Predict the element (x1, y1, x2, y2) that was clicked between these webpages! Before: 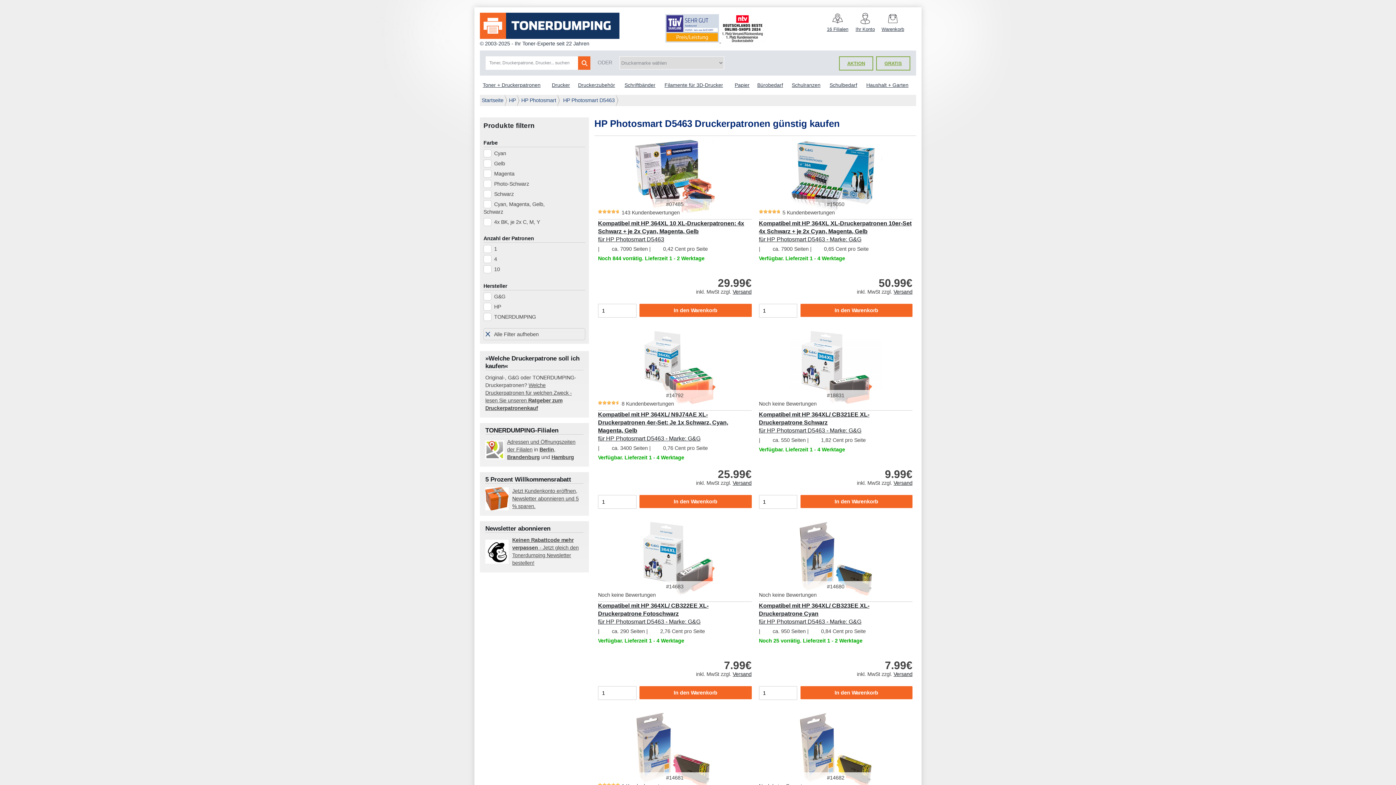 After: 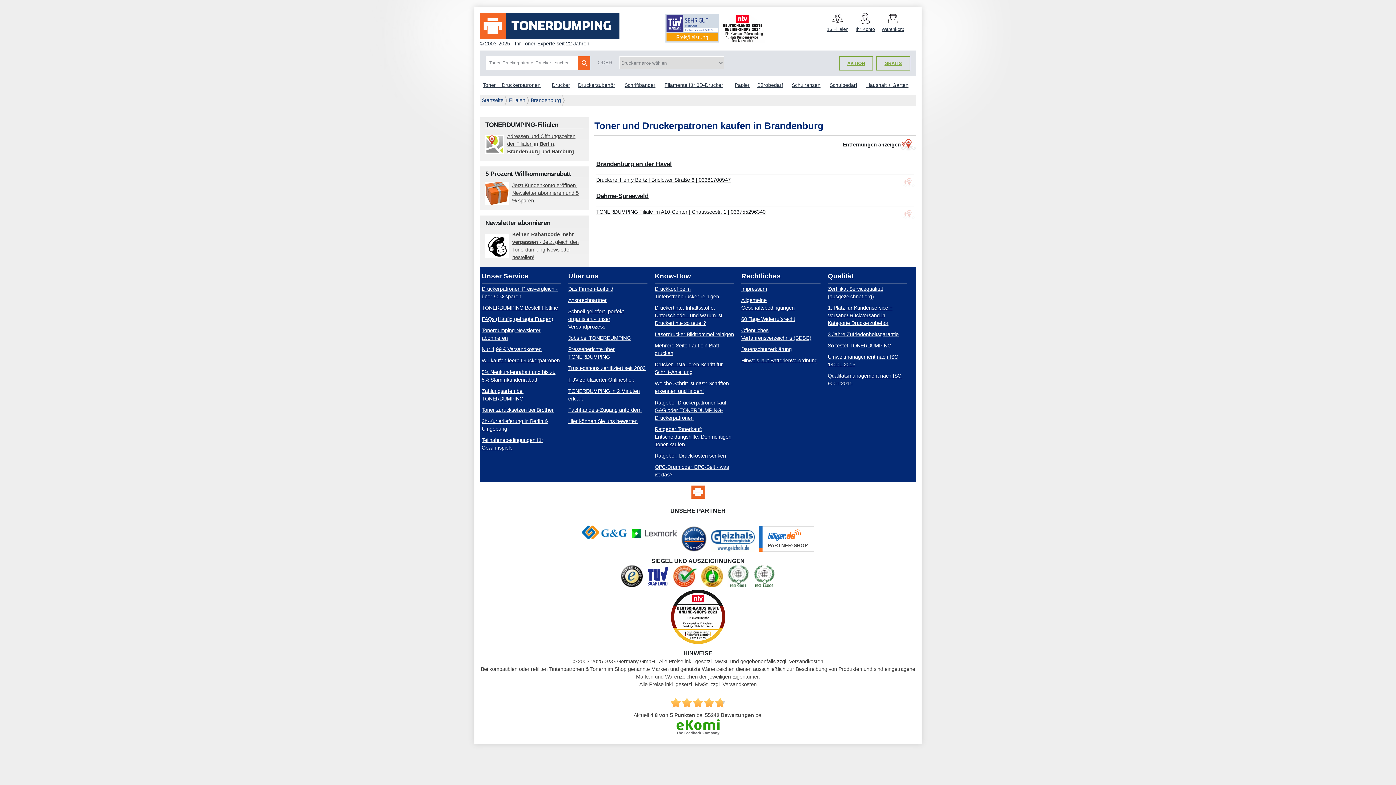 Action: label: Brandenburg bbox: (507, 454, 540, 460)